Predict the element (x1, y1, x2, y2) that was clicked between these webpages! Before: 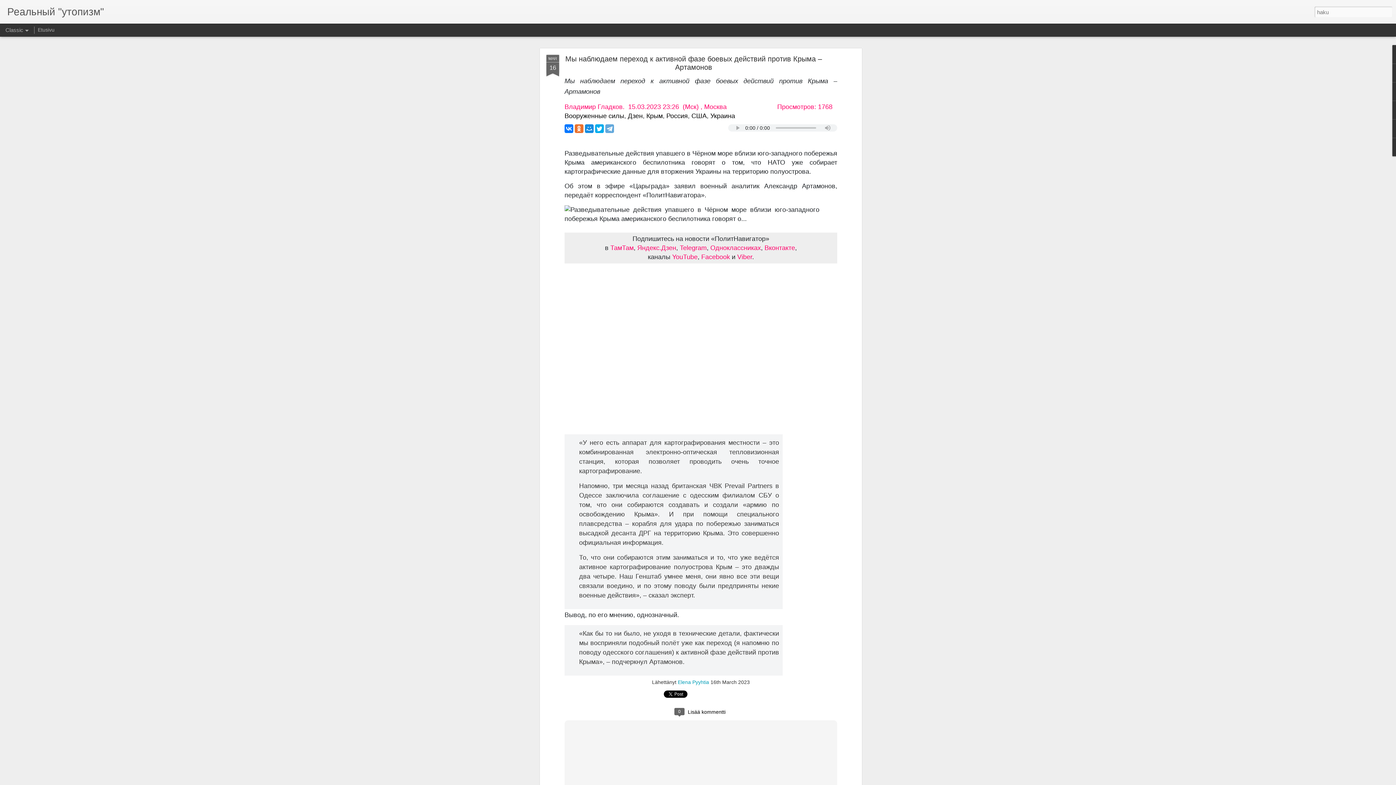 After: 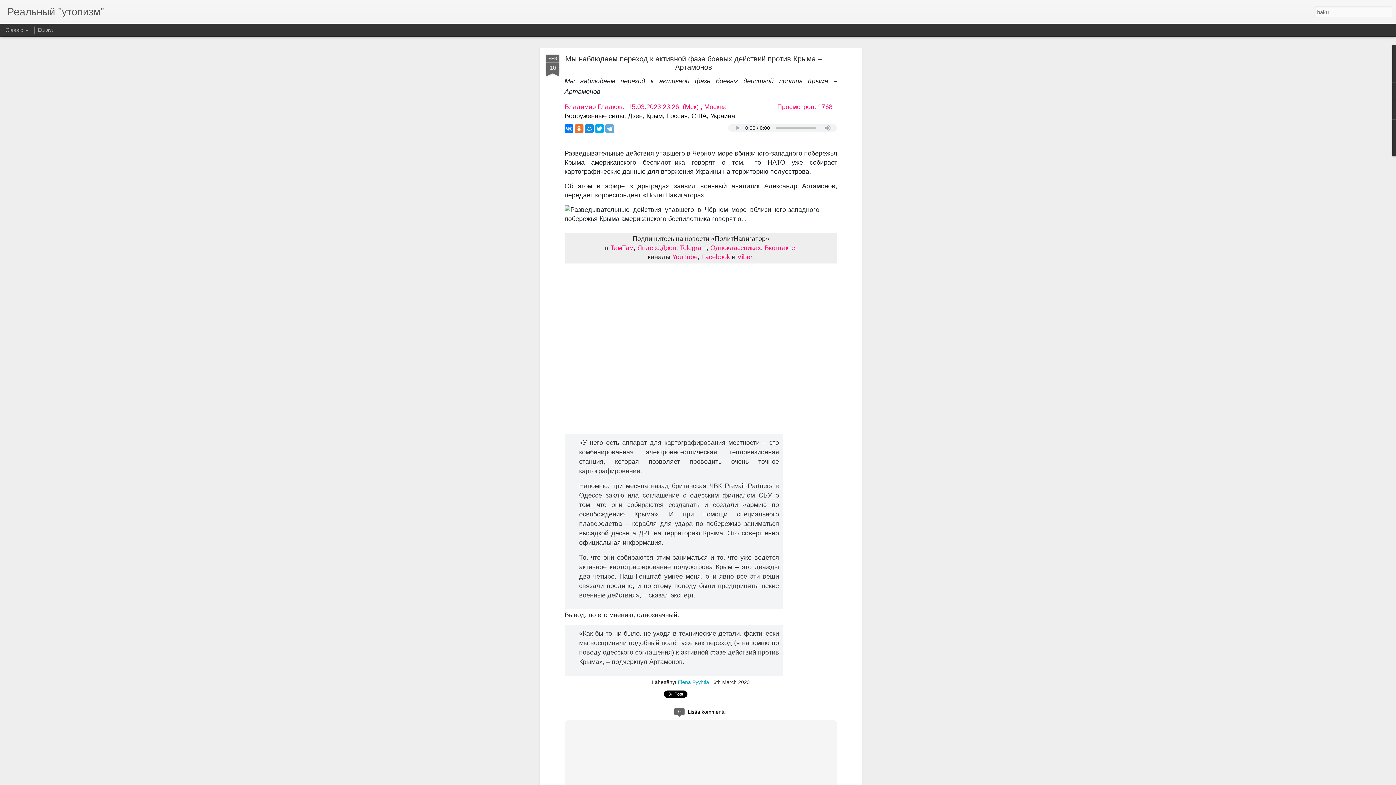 Action: bbox: (564, 124, 573, 133)